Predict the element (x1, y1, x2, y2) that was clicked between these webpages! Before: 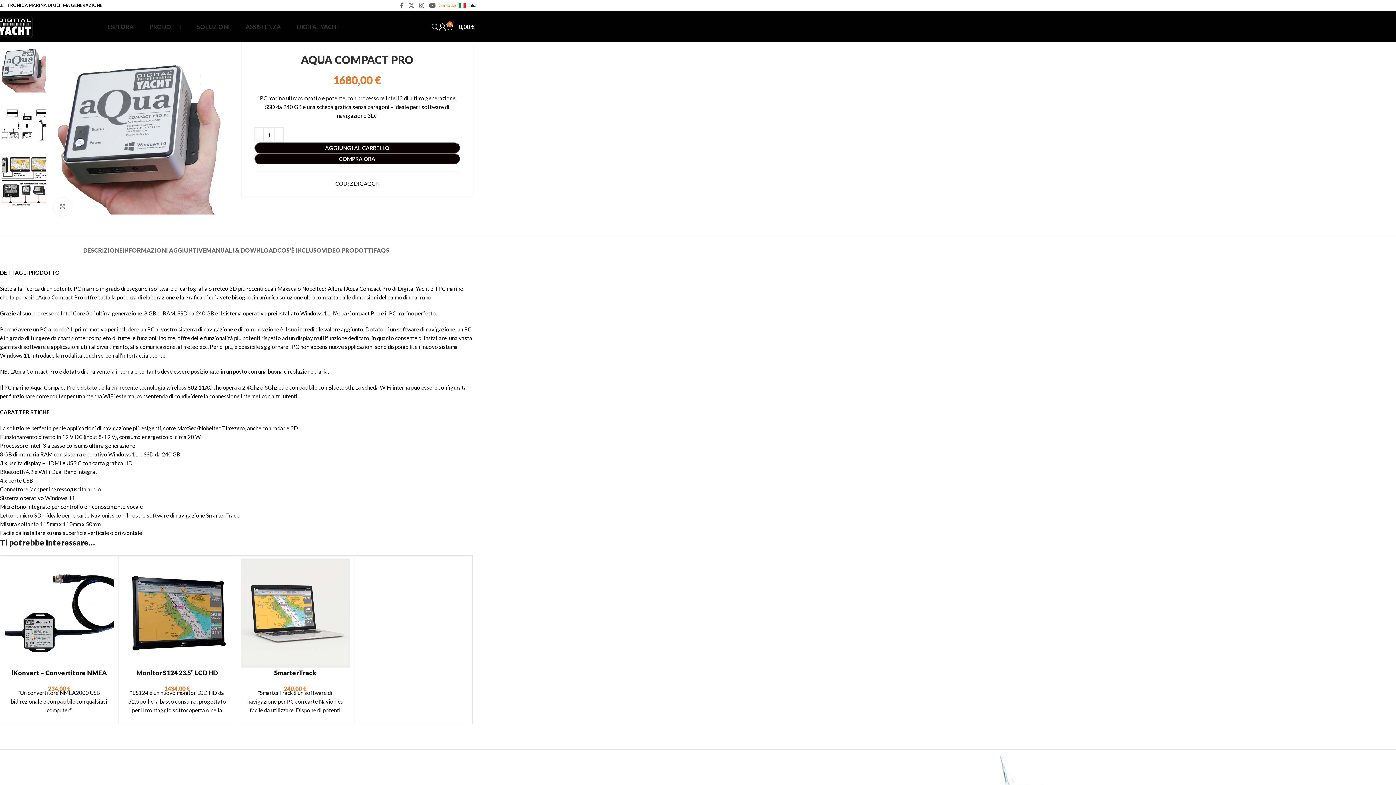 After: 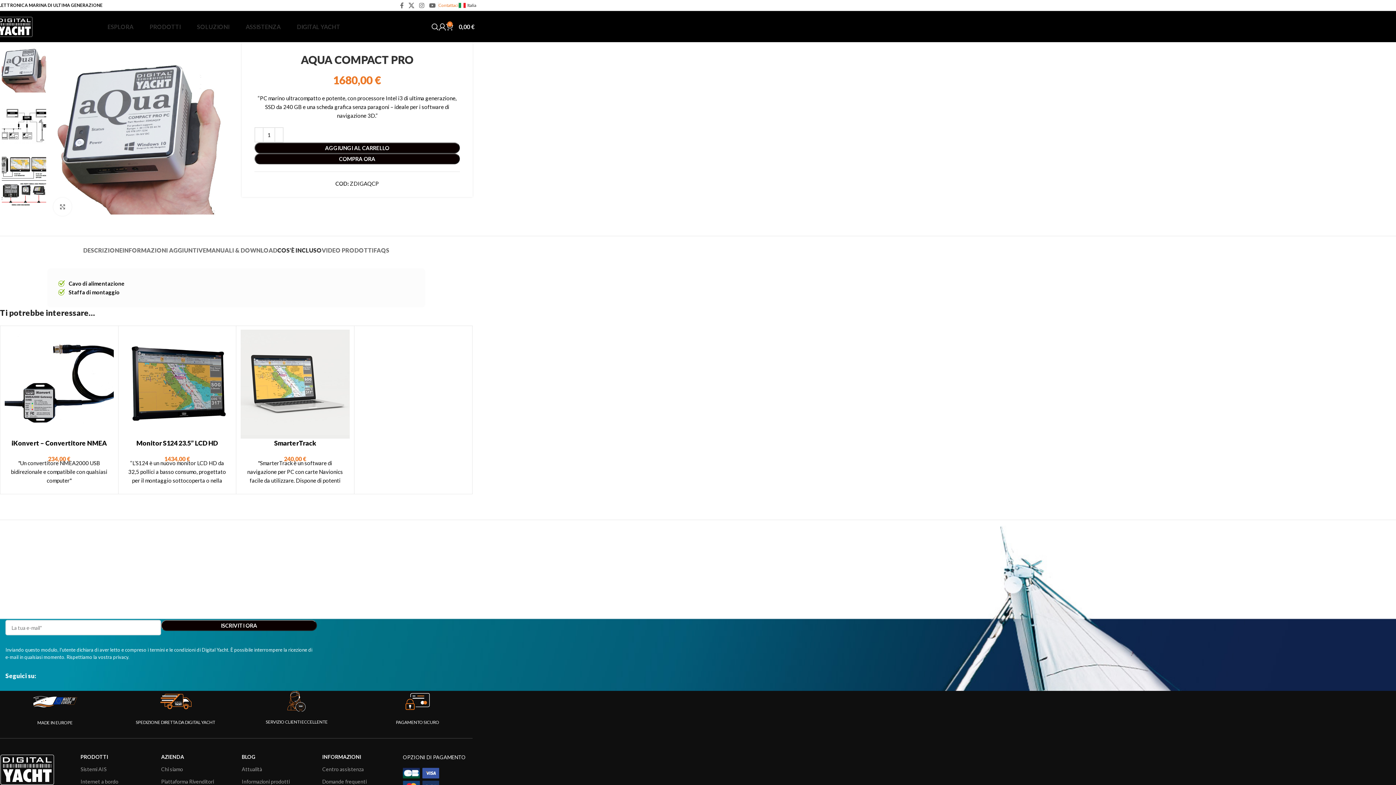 Action: bbox: (277, 236, 321, 257) label: COS'È INCLUSO